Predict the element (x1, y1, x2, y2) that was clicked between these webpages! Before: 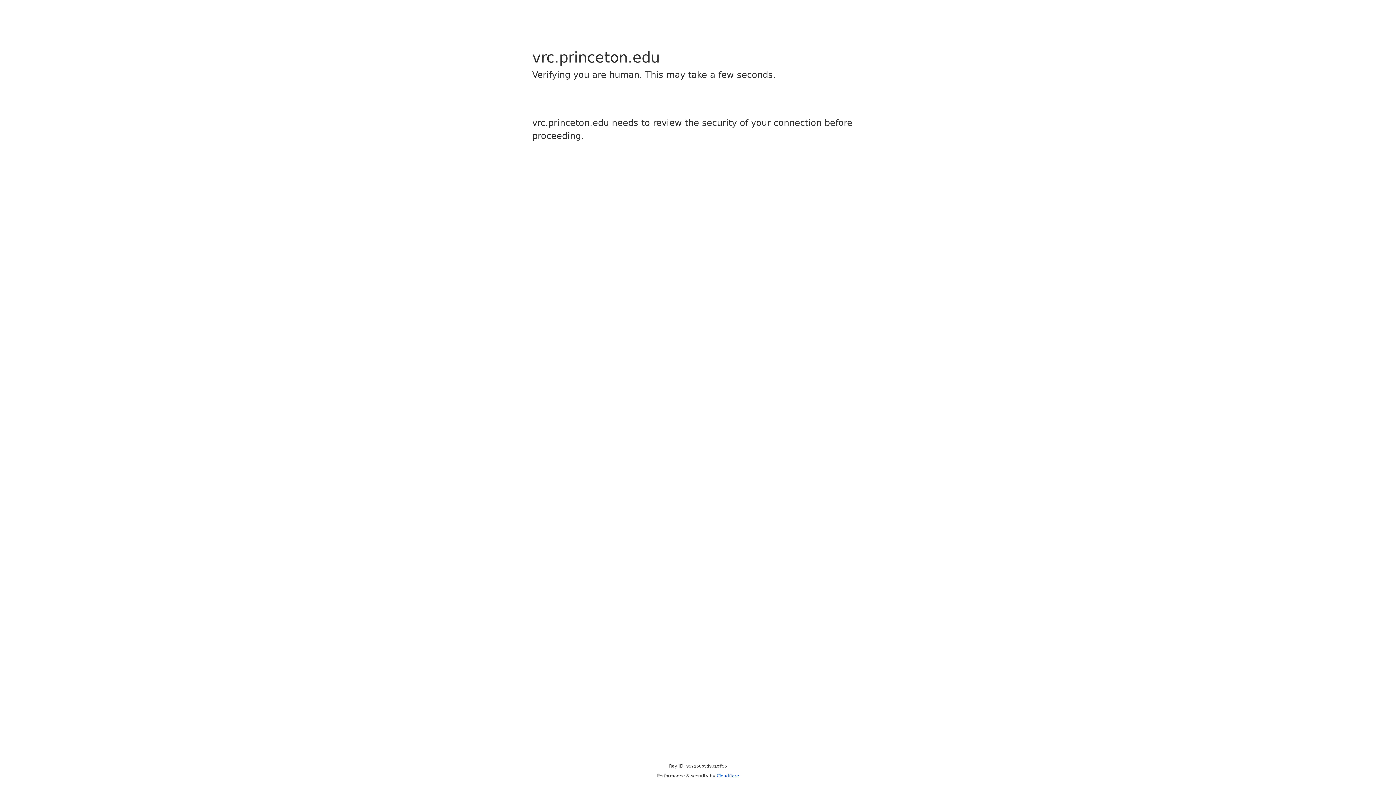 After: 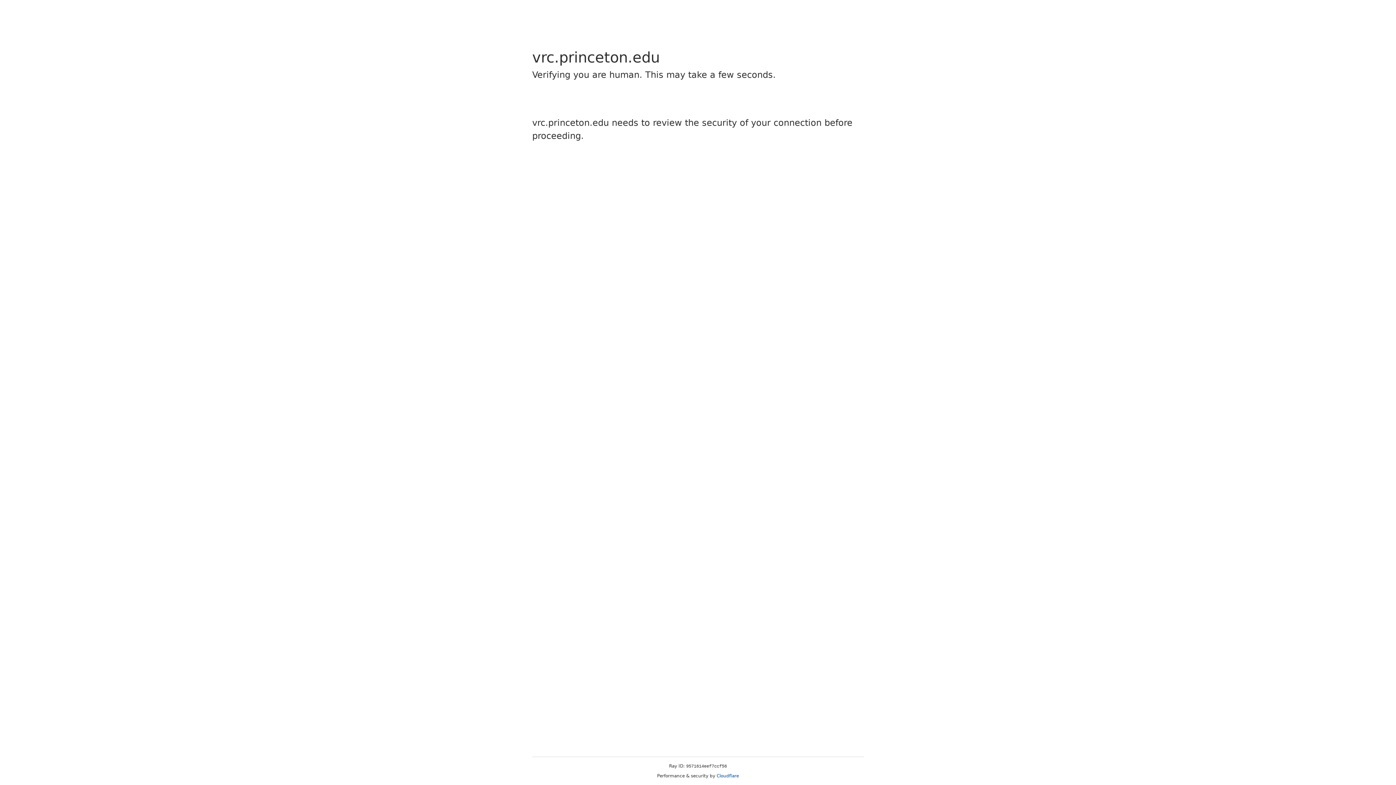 Action: bbox: (716, 773, 739, 778) label: Cloudflare